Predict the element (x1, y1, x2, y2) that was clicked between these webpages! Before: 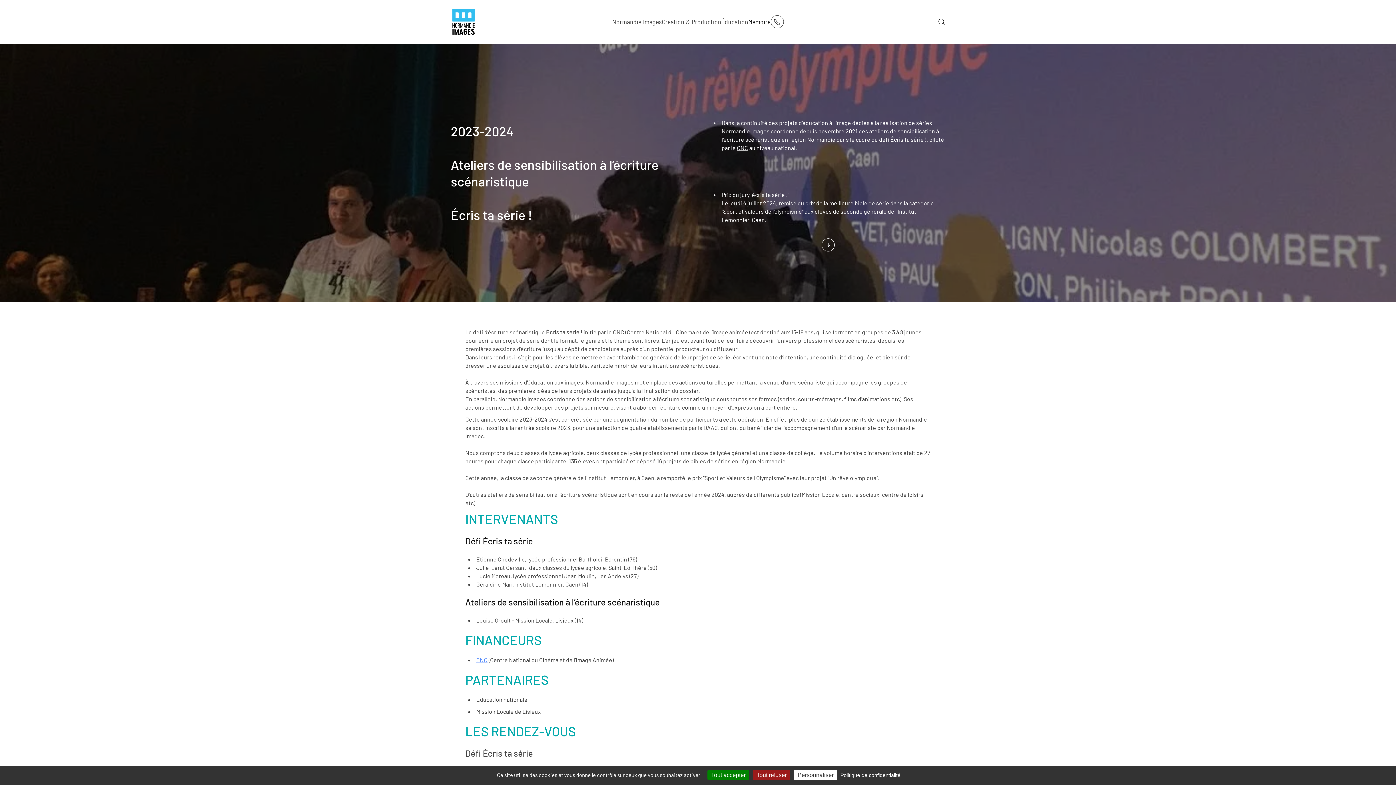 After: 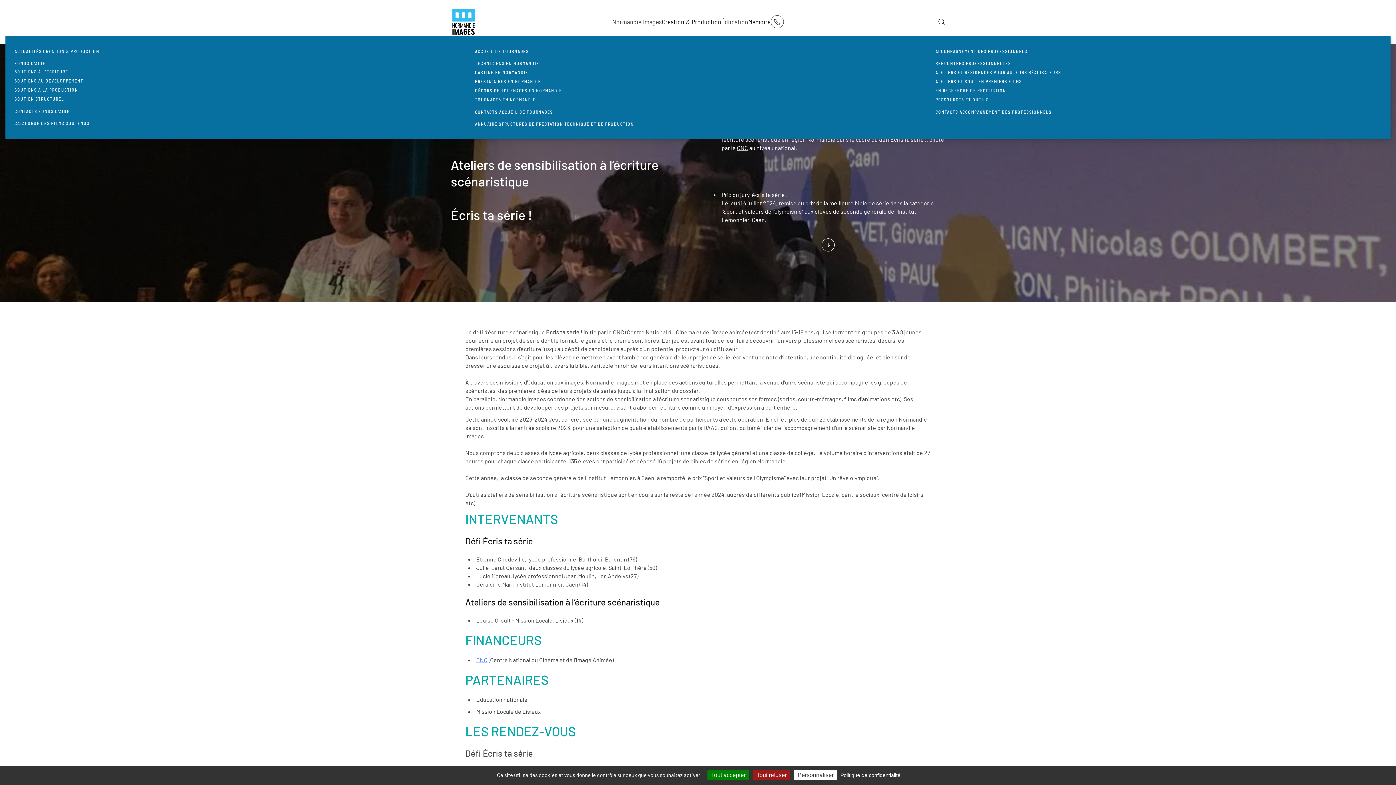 Action: bbox: (662, 7, 721, 36) label: Création & Production